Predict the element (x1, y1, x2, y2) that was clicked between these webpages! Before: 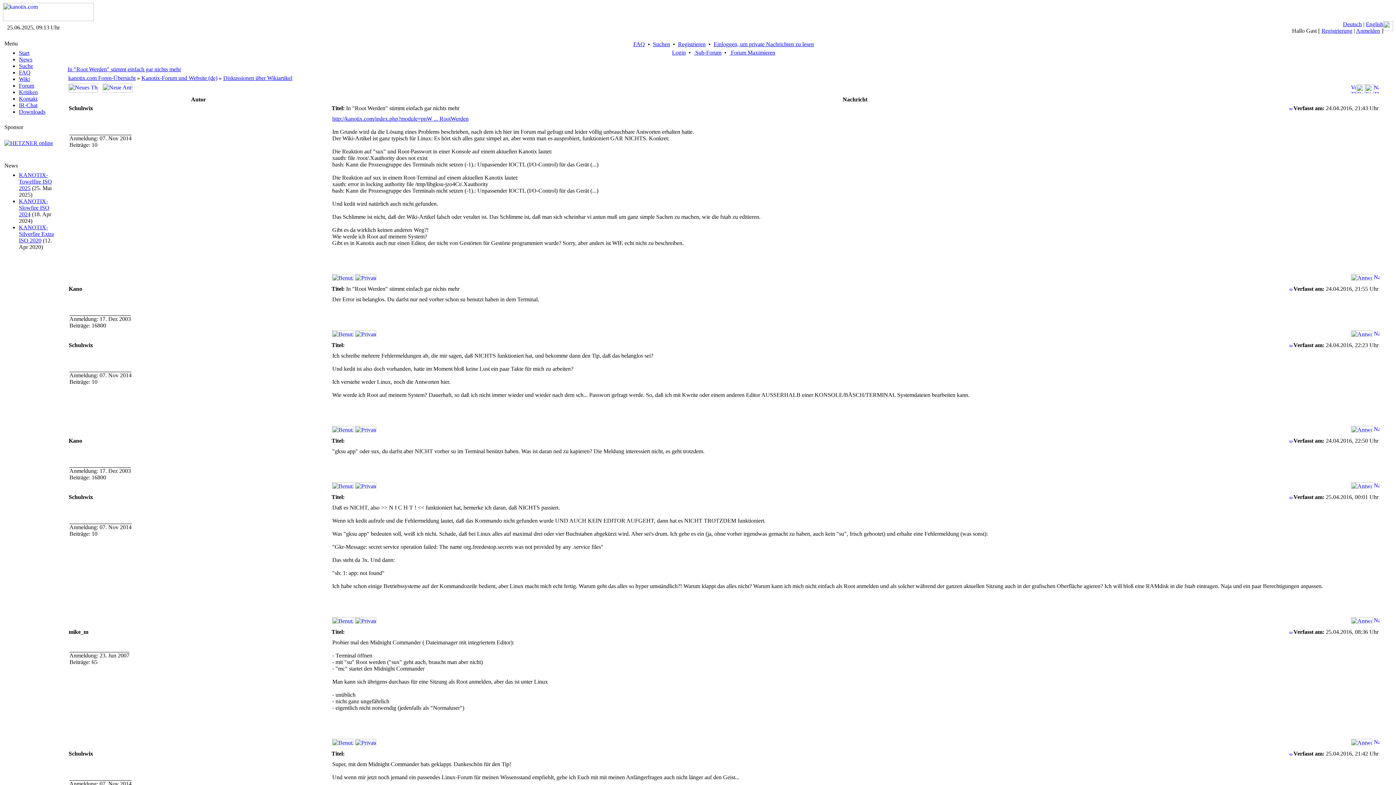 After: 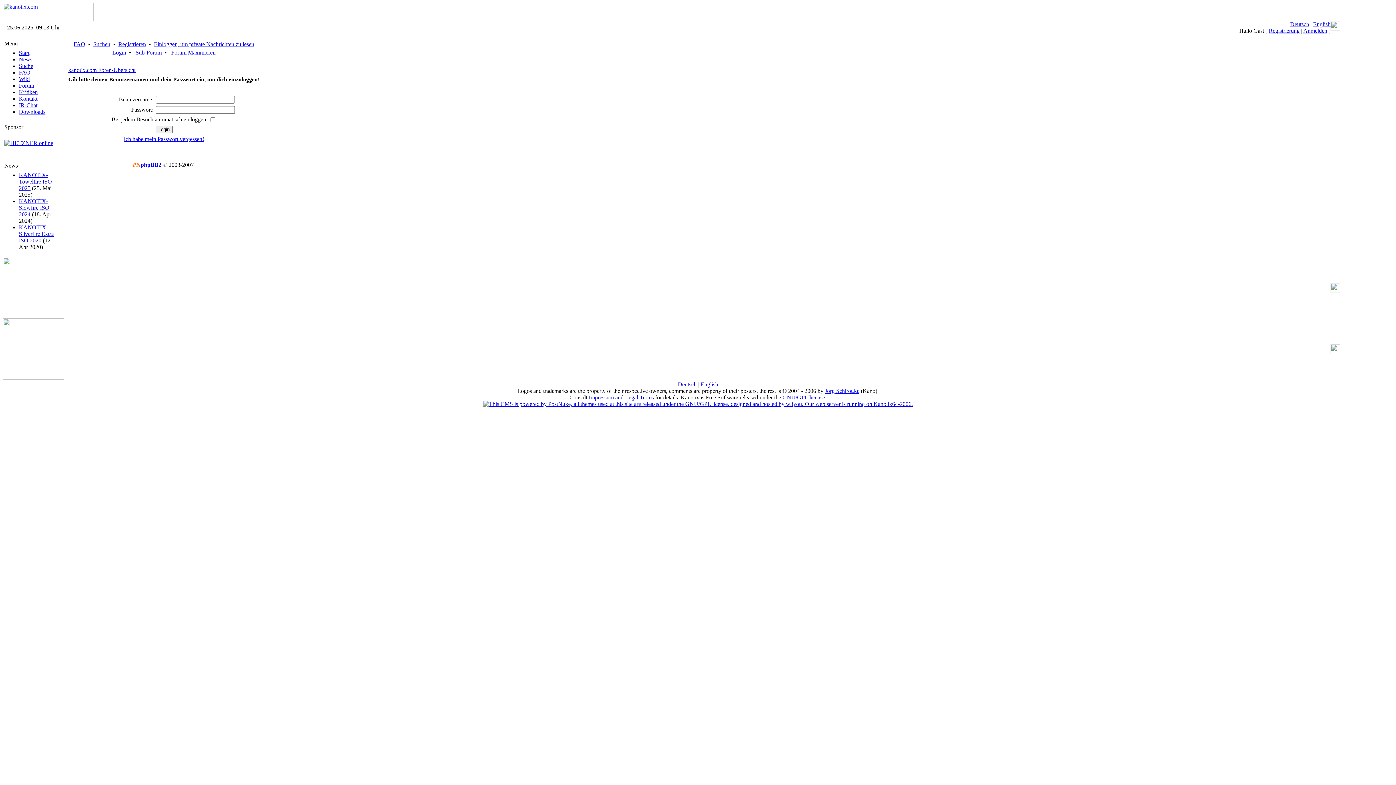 Action: bbox: (1365, 88, 1374, 94)